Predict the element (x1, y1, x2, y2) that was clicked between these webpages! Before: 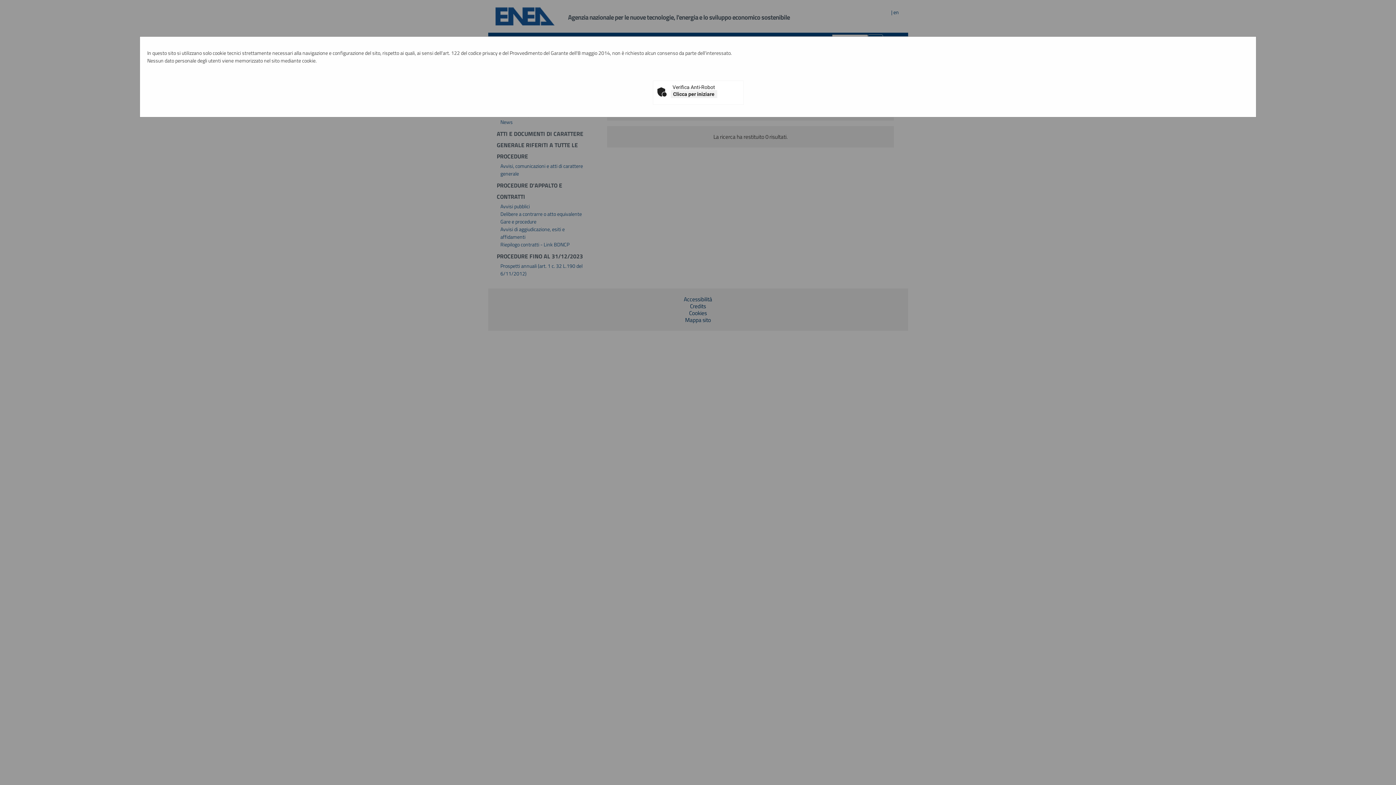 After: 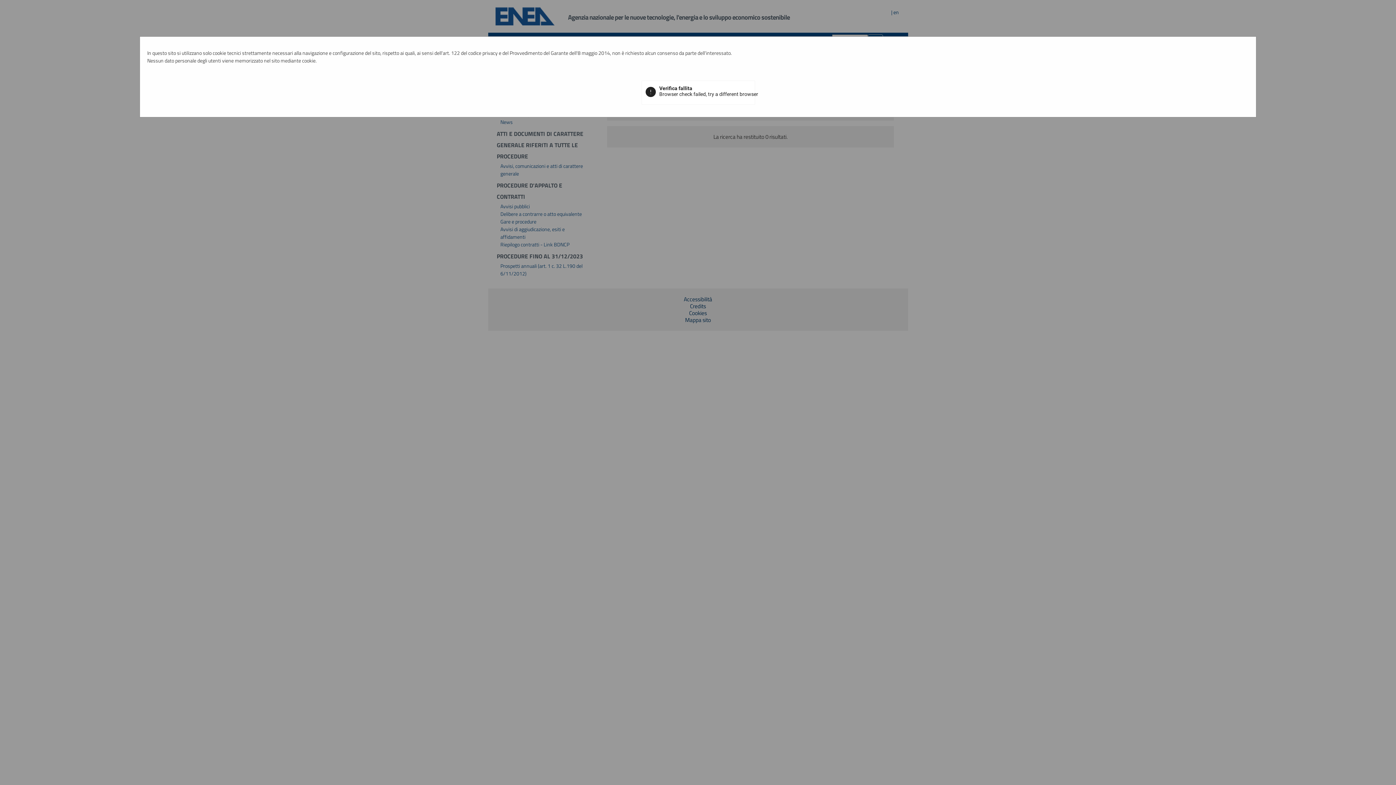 Action: label: Clicca per iniziare bbox: (670, 90, 717, 98)